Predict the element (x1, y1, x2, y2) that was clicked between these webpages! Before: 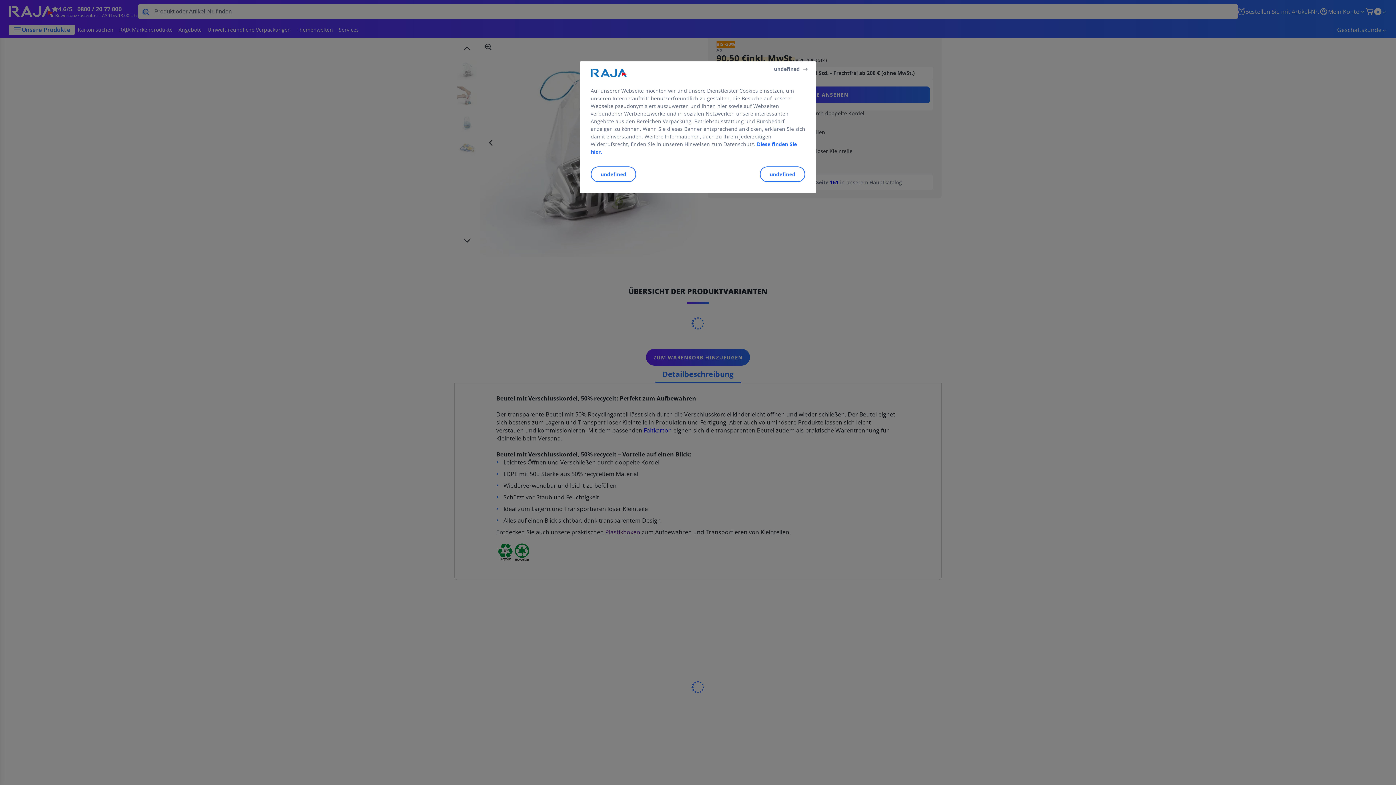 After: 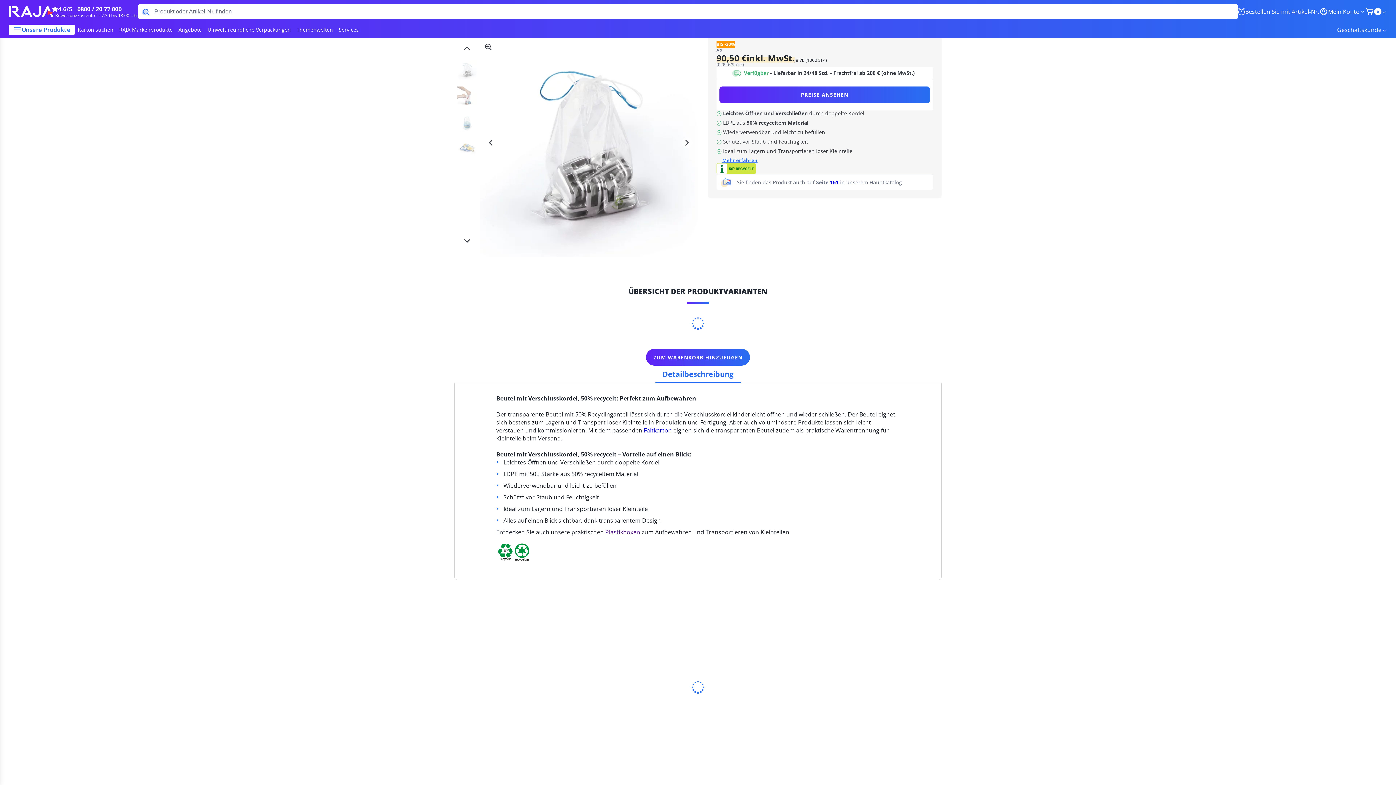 Action: bbox: (774, 65, 809, 72) label: undefined